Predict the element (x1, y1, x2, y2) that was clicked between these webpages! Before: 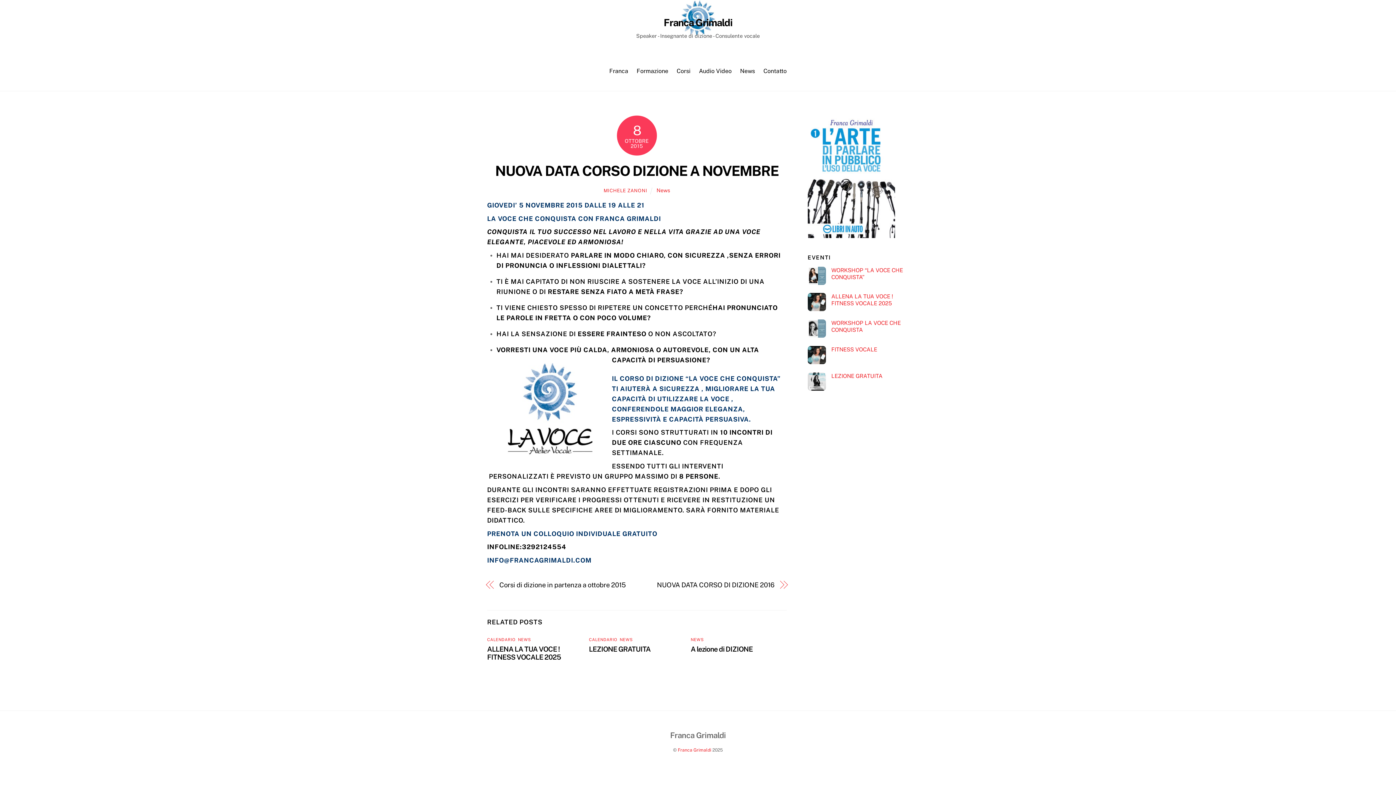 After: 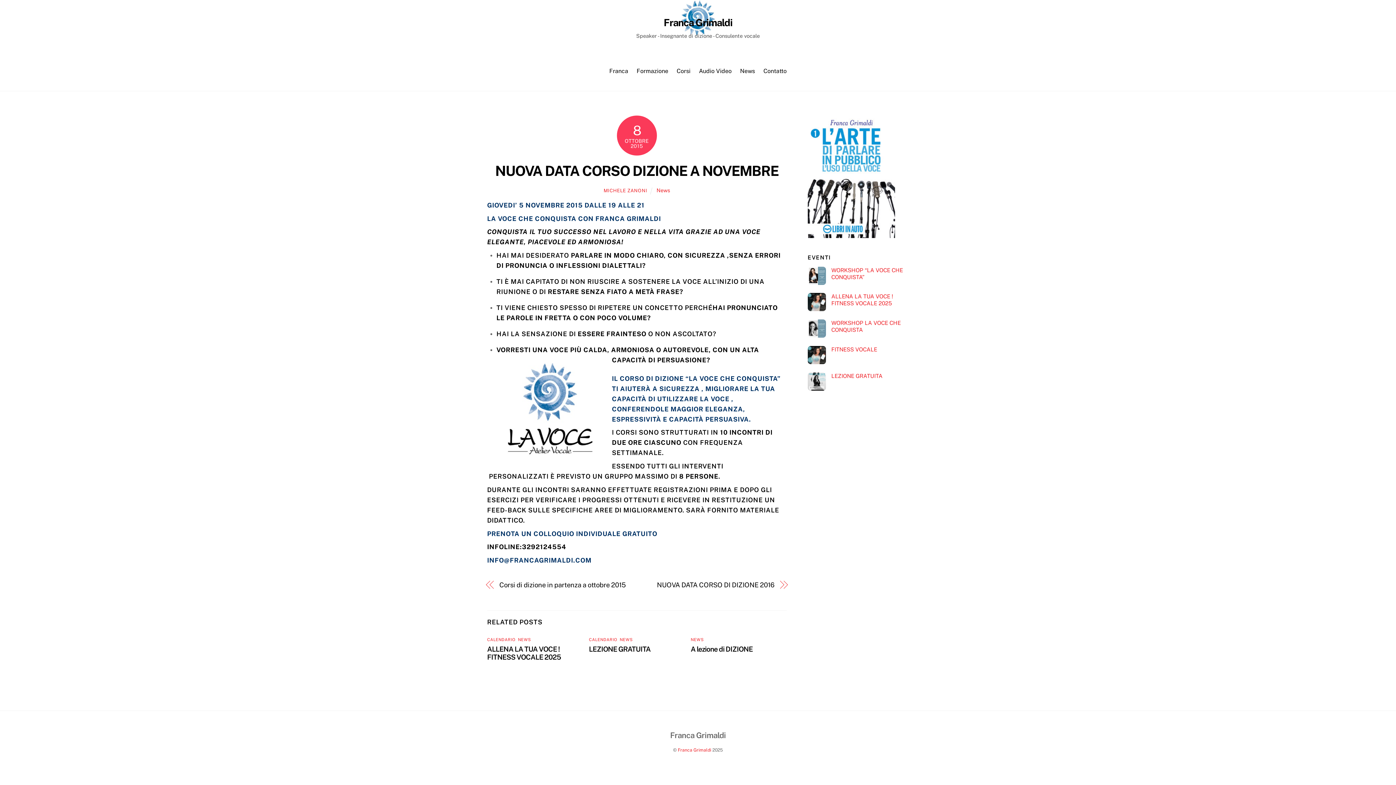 Action: bbox: (495, 162, 778, 179) label: NUOVA DATA CORSO DIZIONE A NOVEMBRE